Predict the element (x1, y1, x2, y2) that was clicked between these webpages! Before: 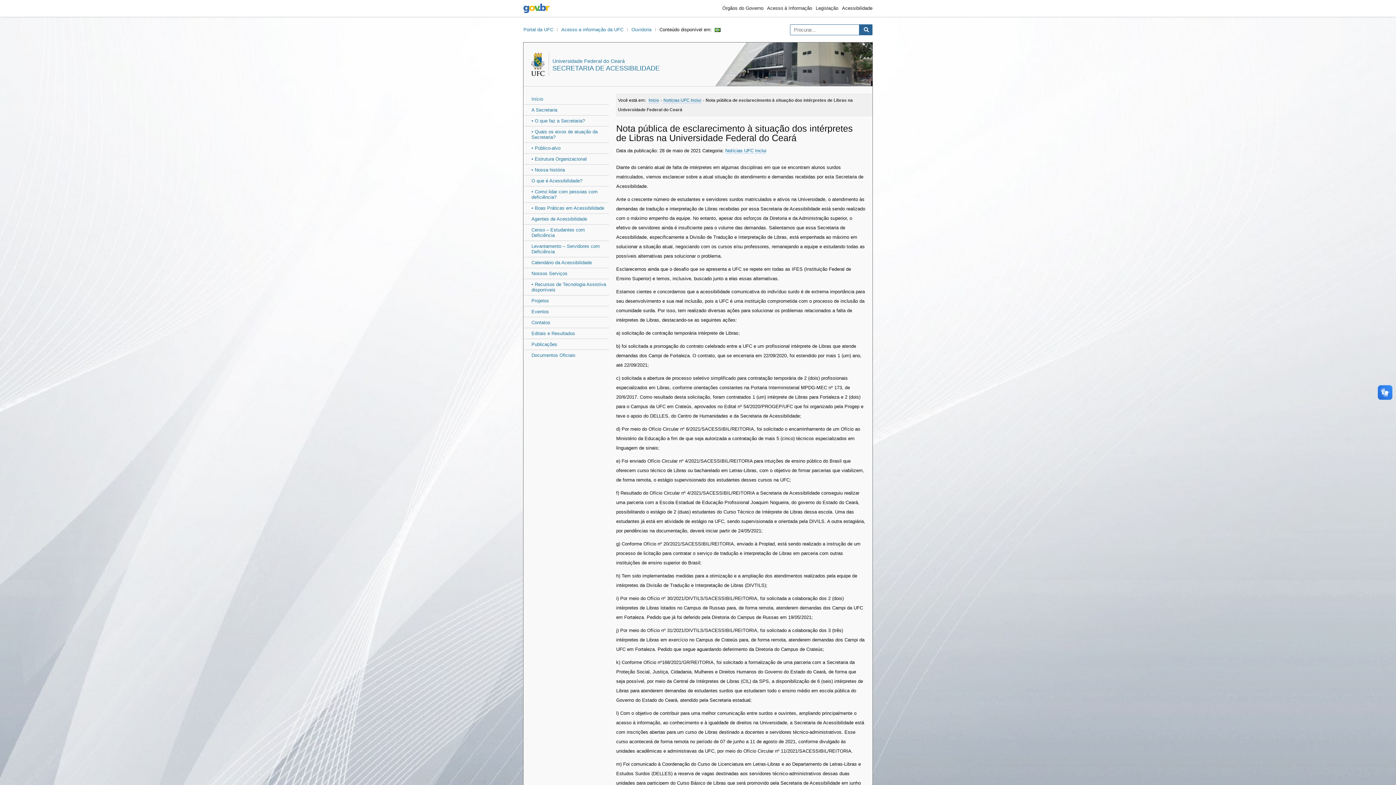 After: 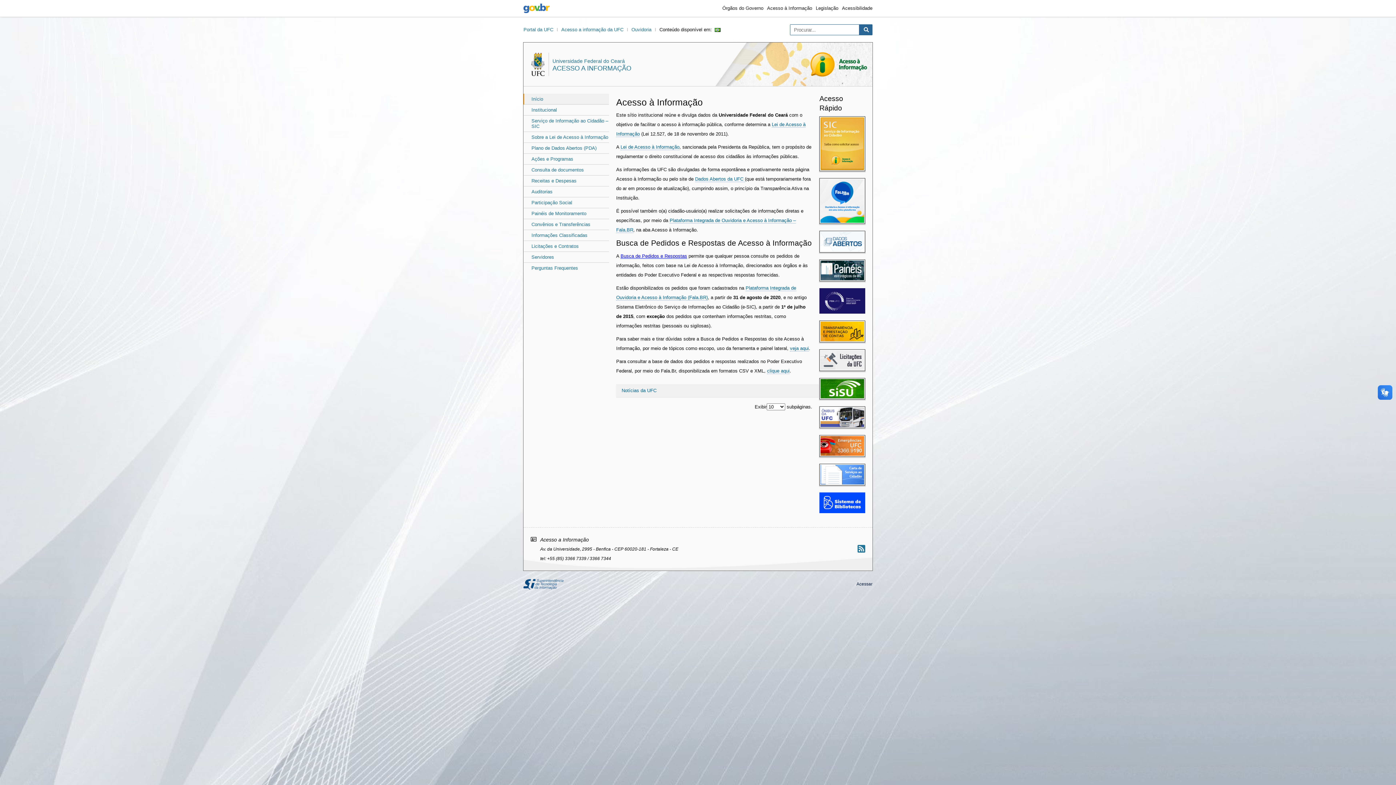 Action: bbox: (561, 25, 628, 34) label: Acesso a informação da UFC